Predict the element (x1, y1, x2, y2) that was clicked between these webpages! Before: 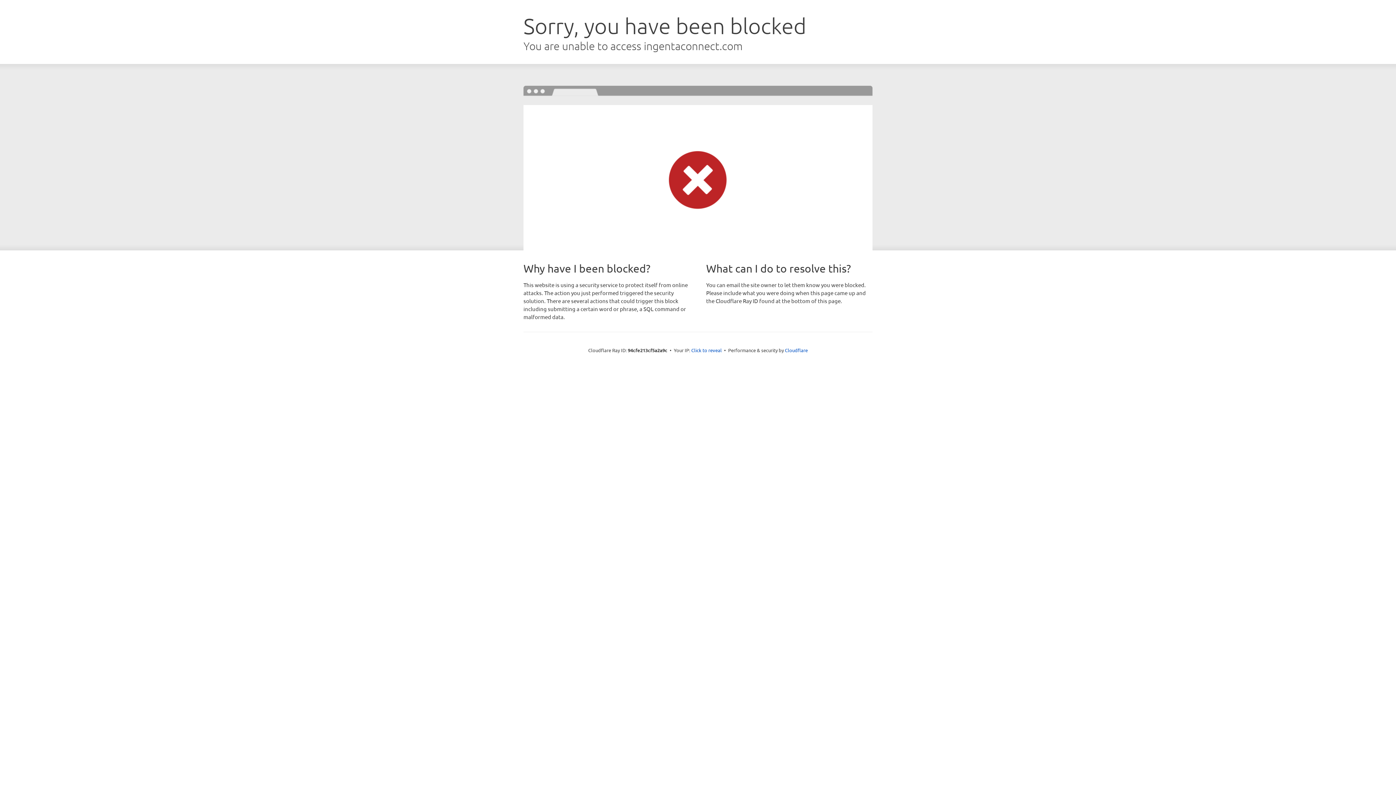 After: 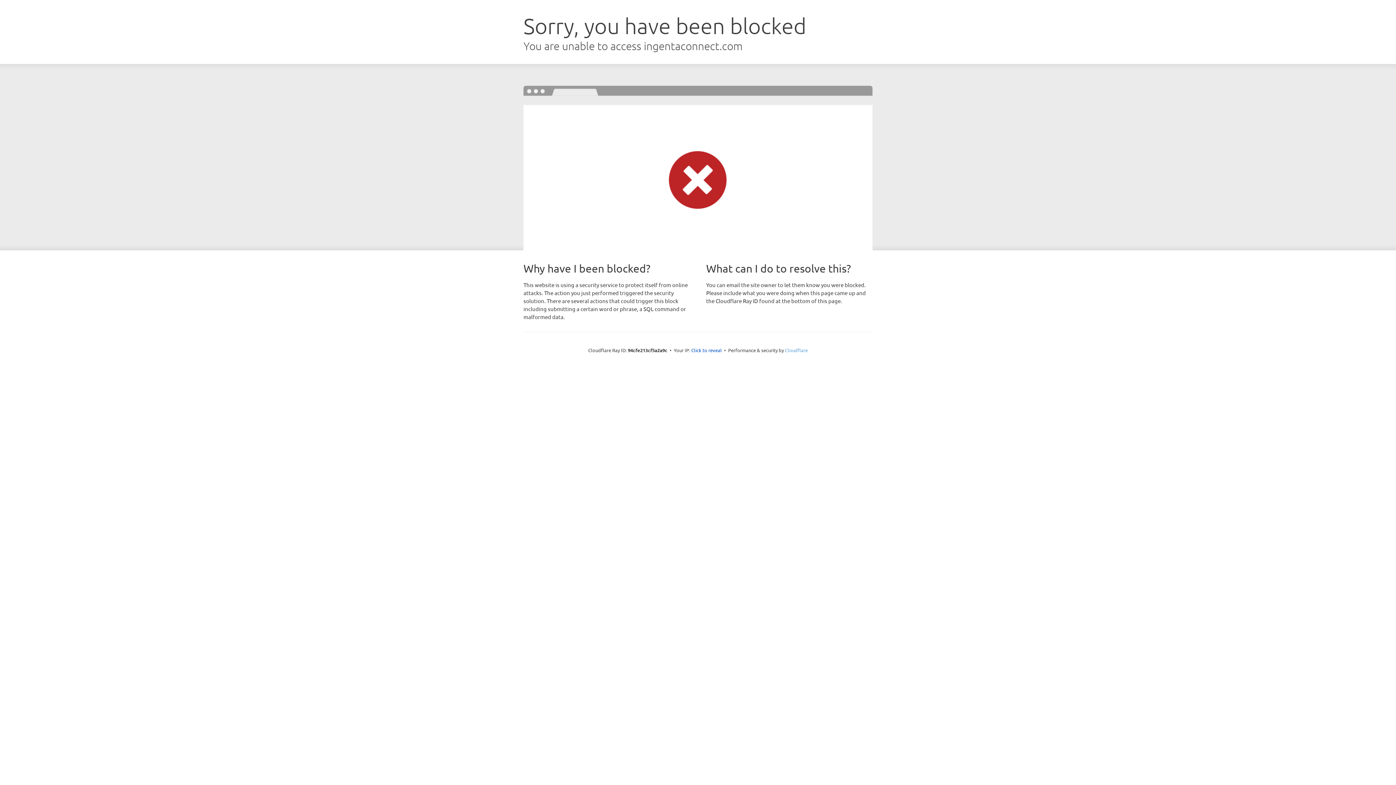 Action: label: Cloudflare bbox: (785, 347, 808, 353)